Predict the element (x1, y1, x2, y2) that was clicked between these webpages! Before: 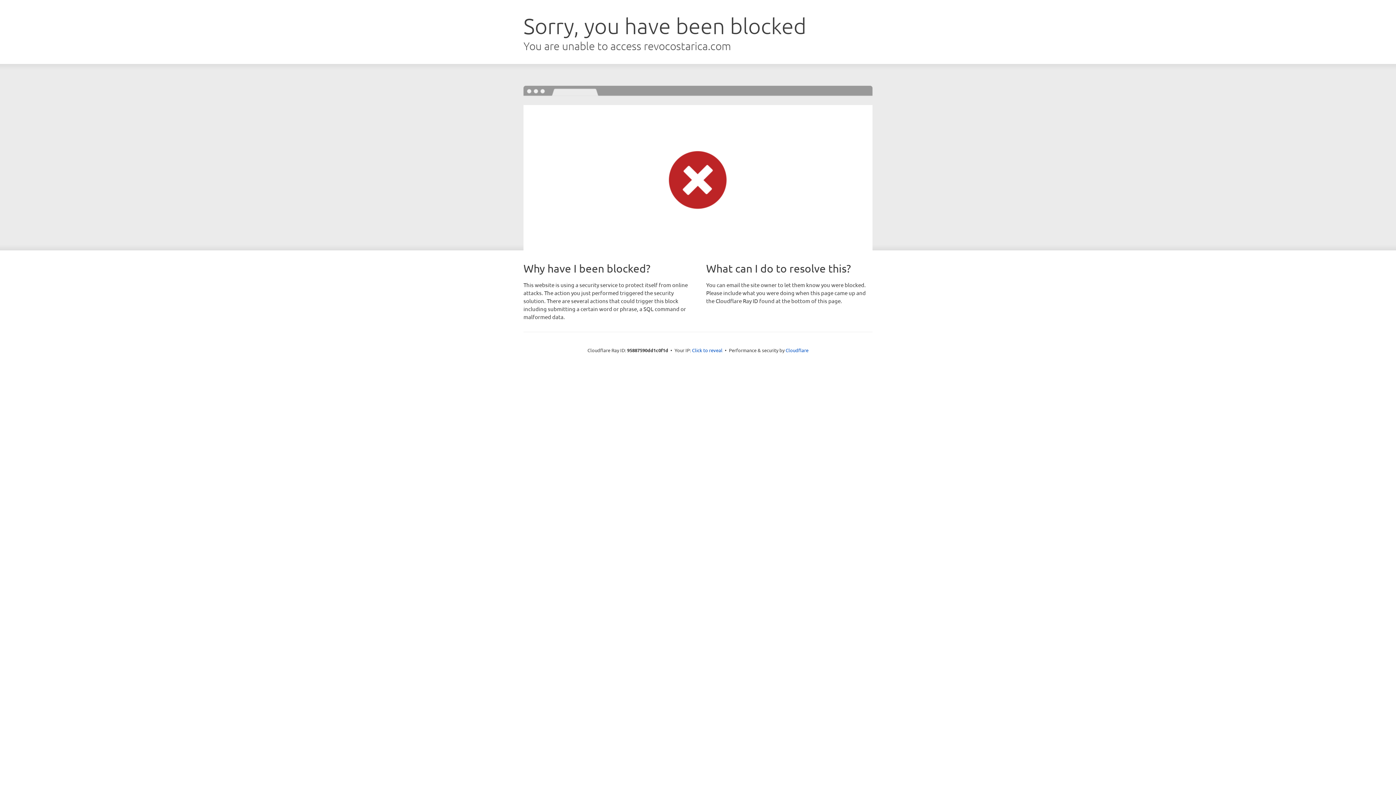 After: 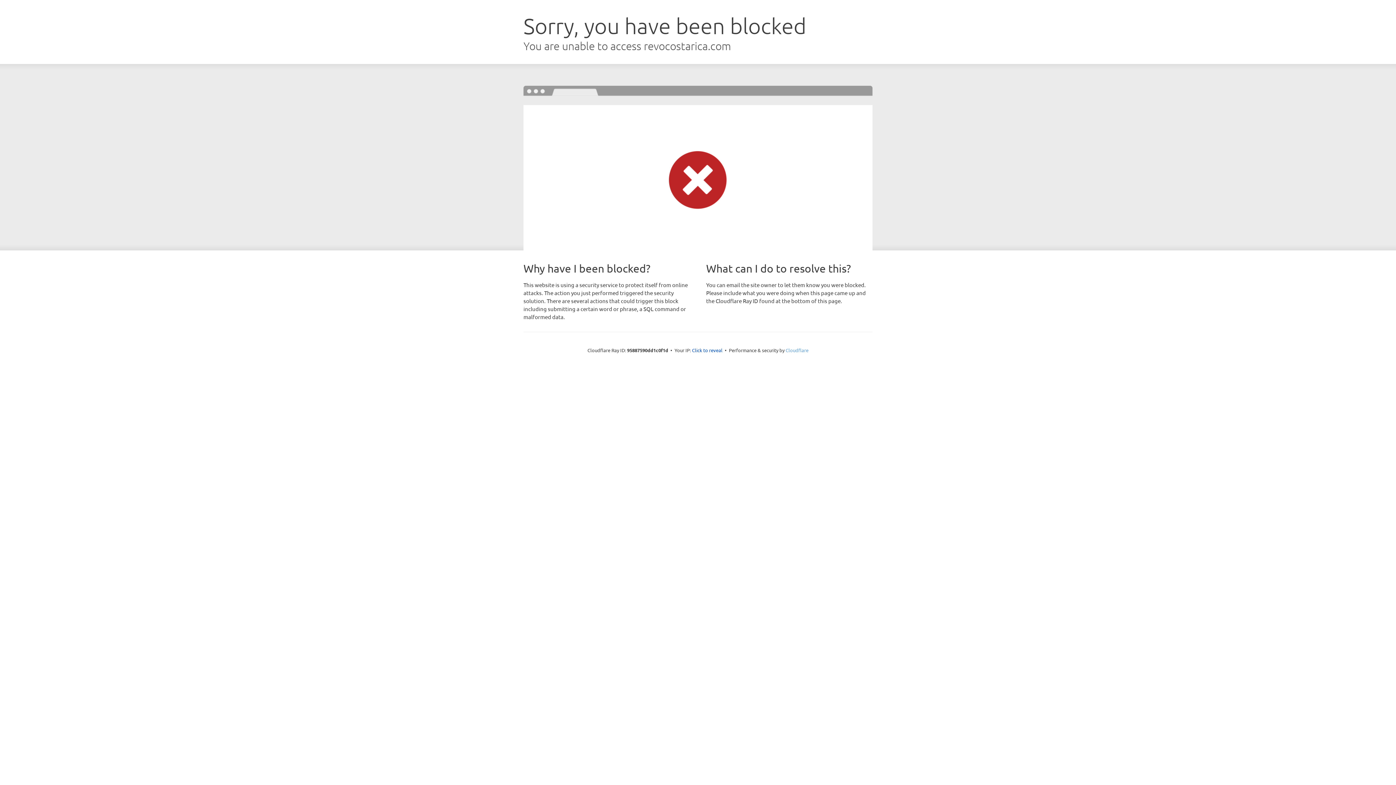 Action: label: Cloudflare bbox: (785, 347, 808, 353)